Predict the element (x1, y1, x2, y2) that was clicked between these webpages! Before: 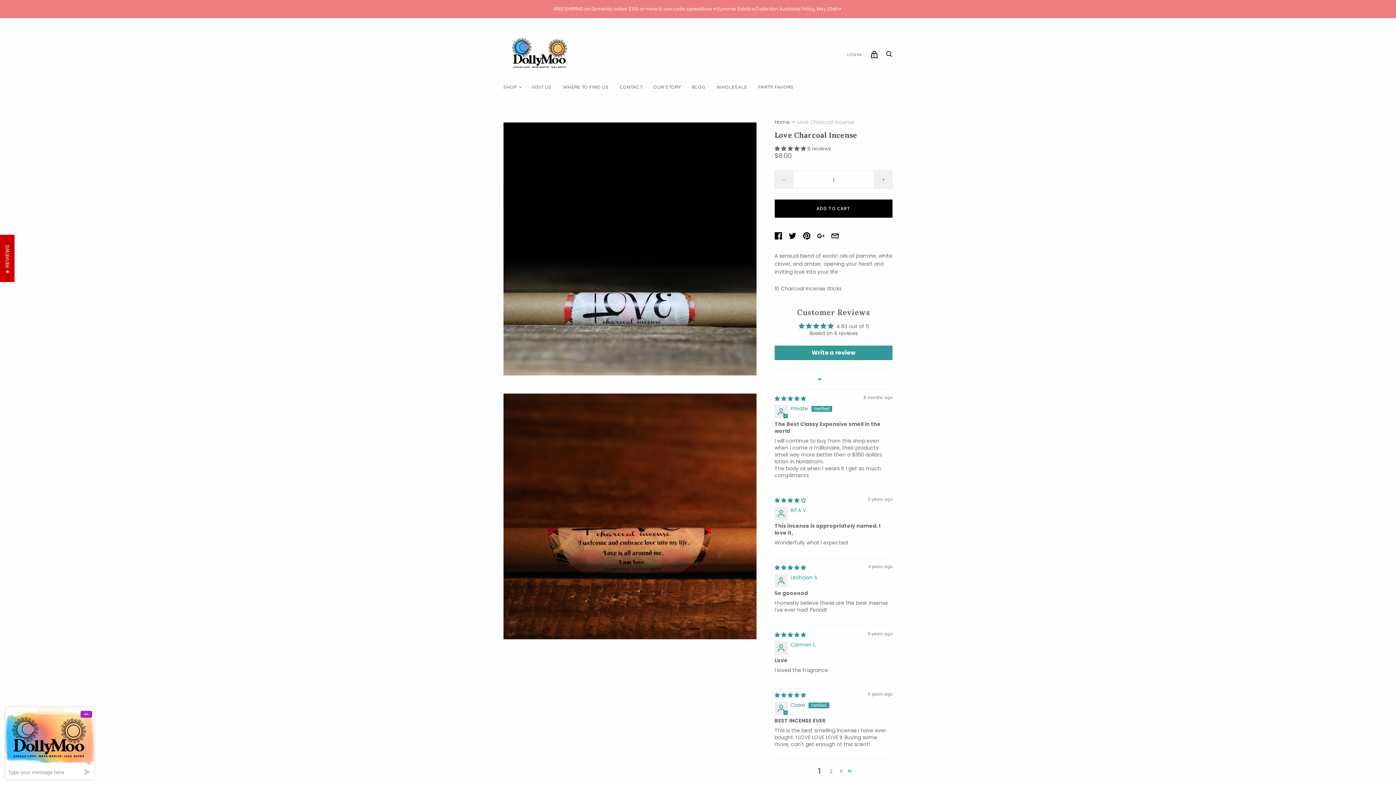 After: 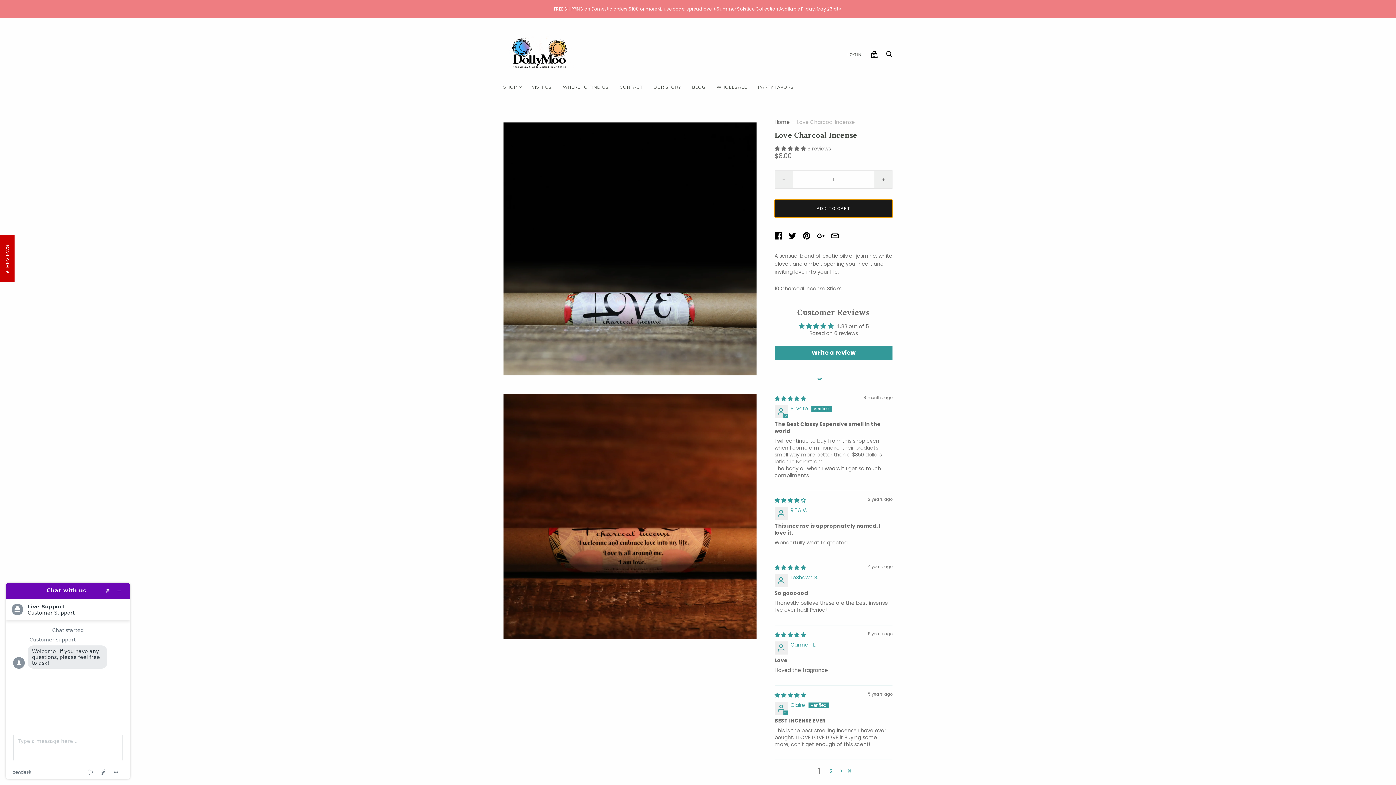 Action: bbox: (774, 199, 892, 217) label: ADD TO CART